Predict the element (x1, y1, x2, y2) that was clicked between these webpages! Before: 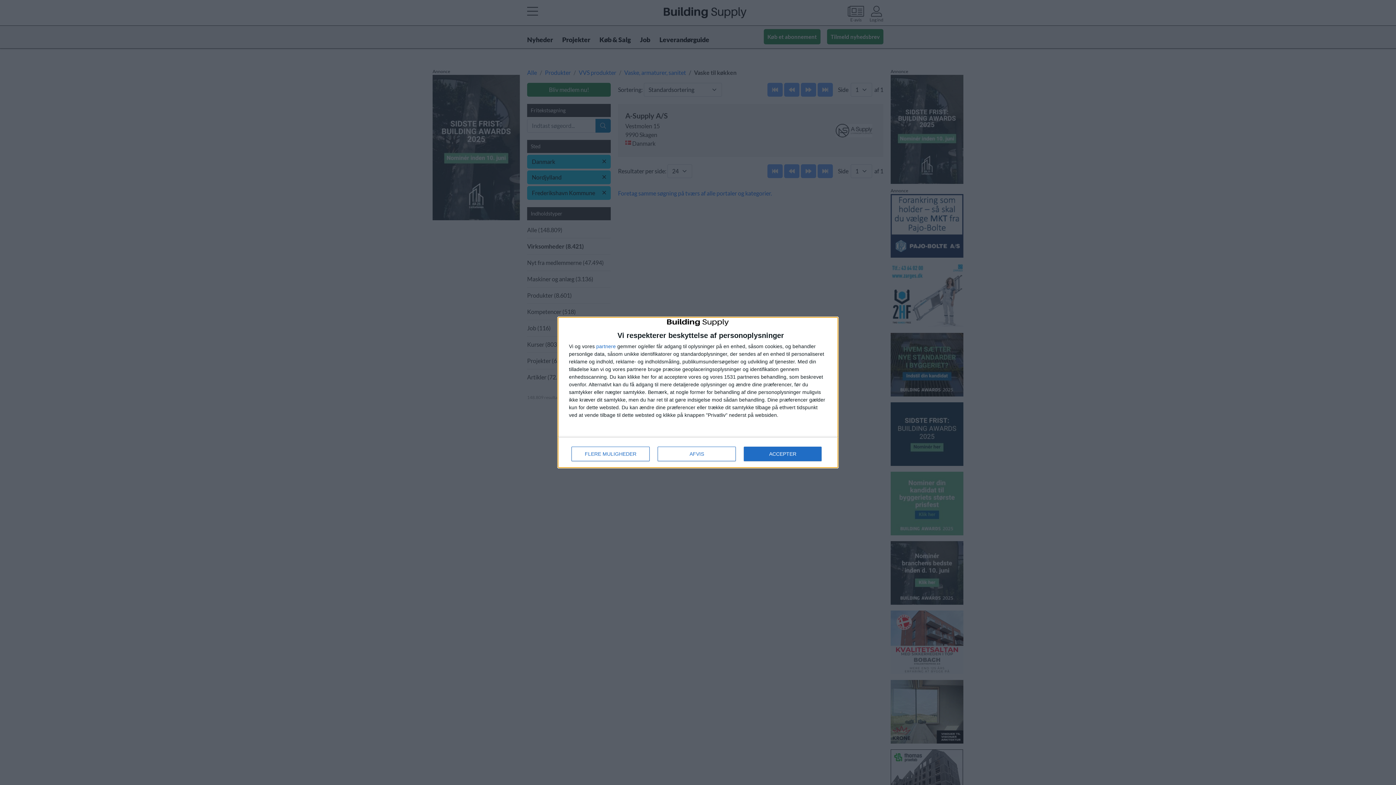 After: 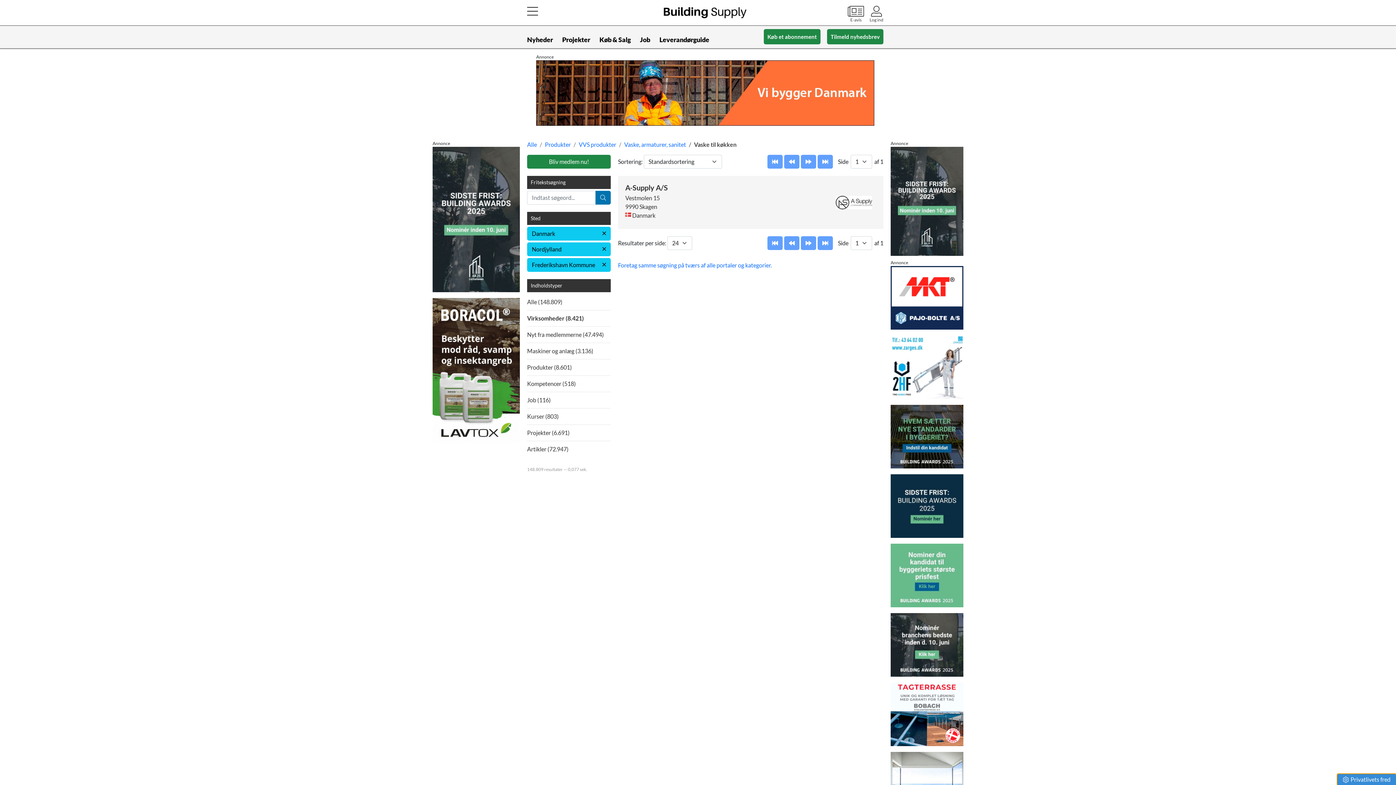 Action: label: AFVIS bbox: (657, 446, 736, 461)